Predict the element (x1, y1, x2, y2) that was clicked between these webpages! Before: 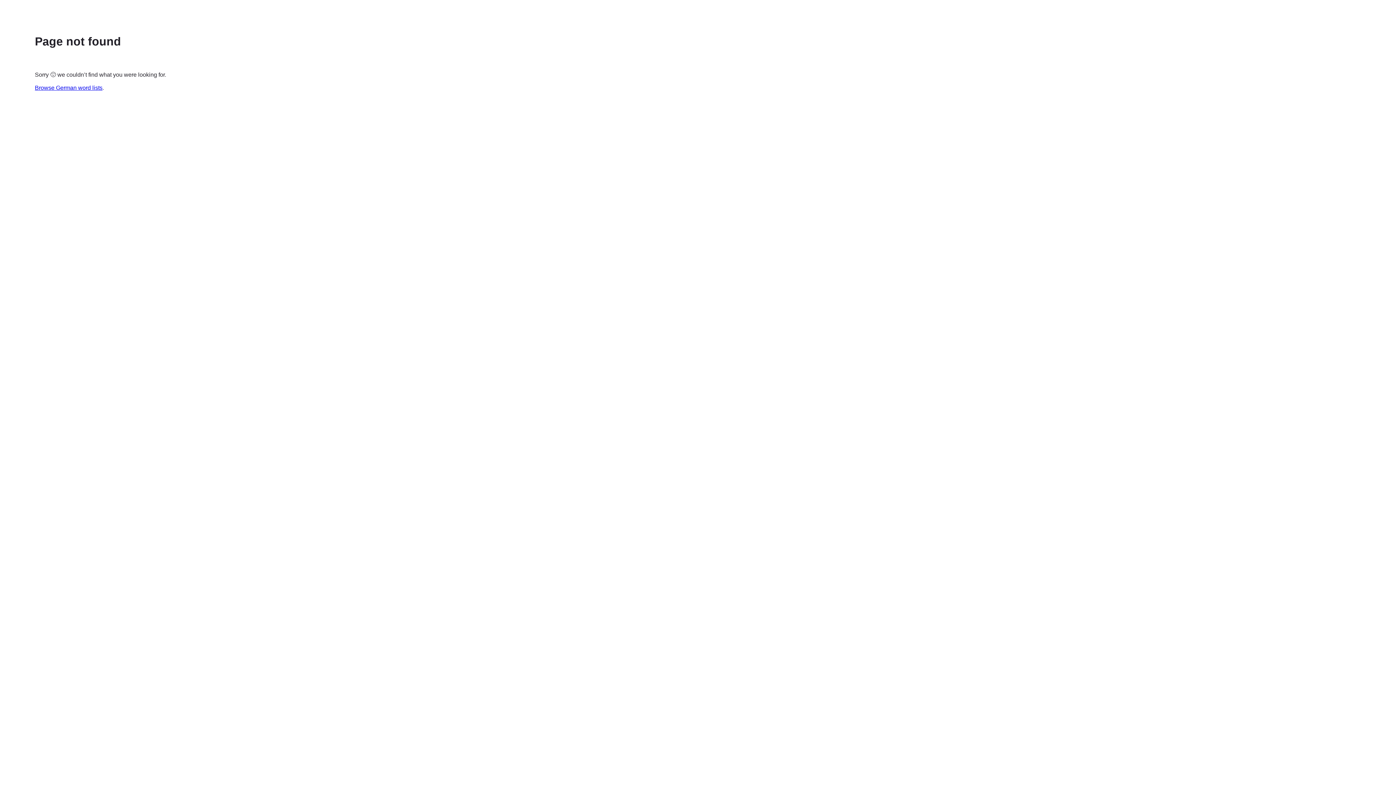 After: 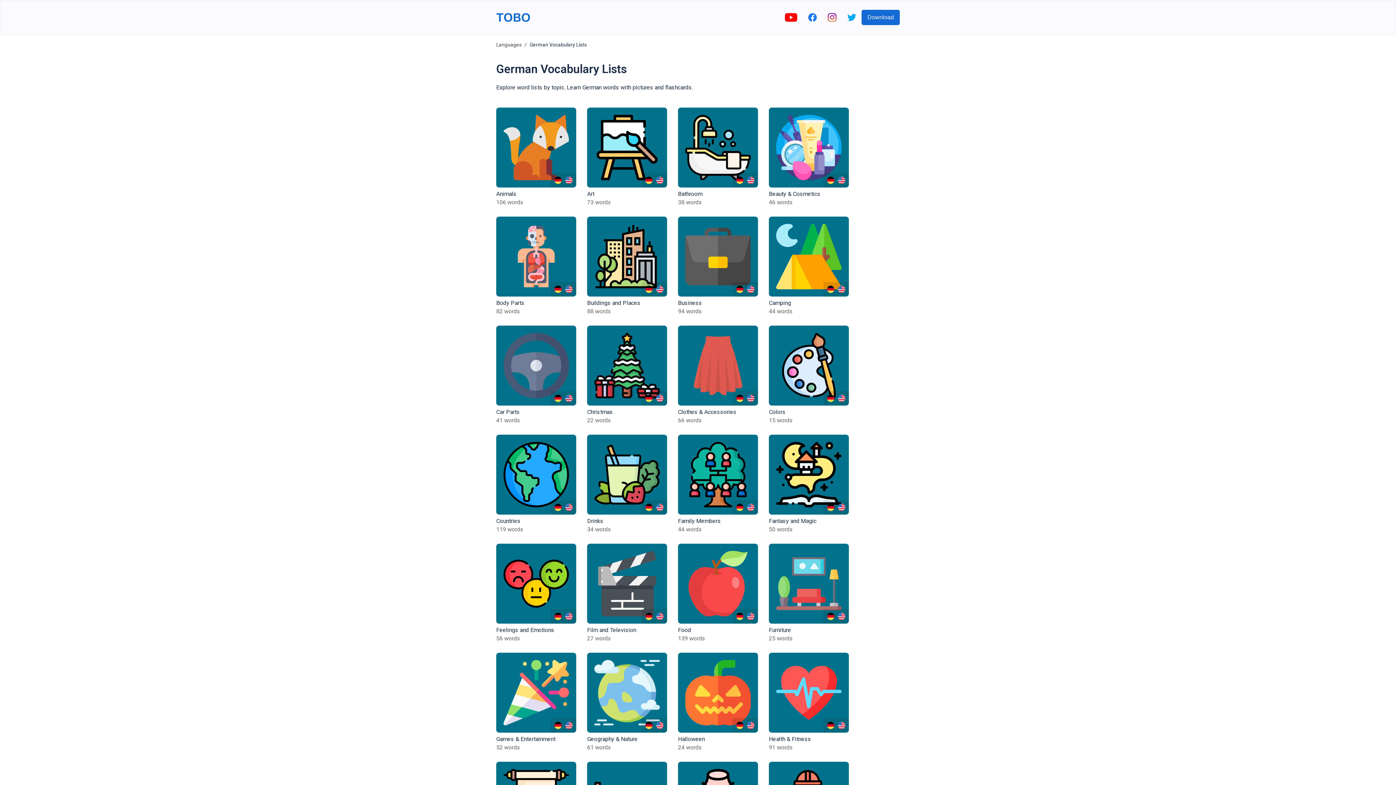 Action: bbox: (34, 84, 102, 90) label: Browse German word lists